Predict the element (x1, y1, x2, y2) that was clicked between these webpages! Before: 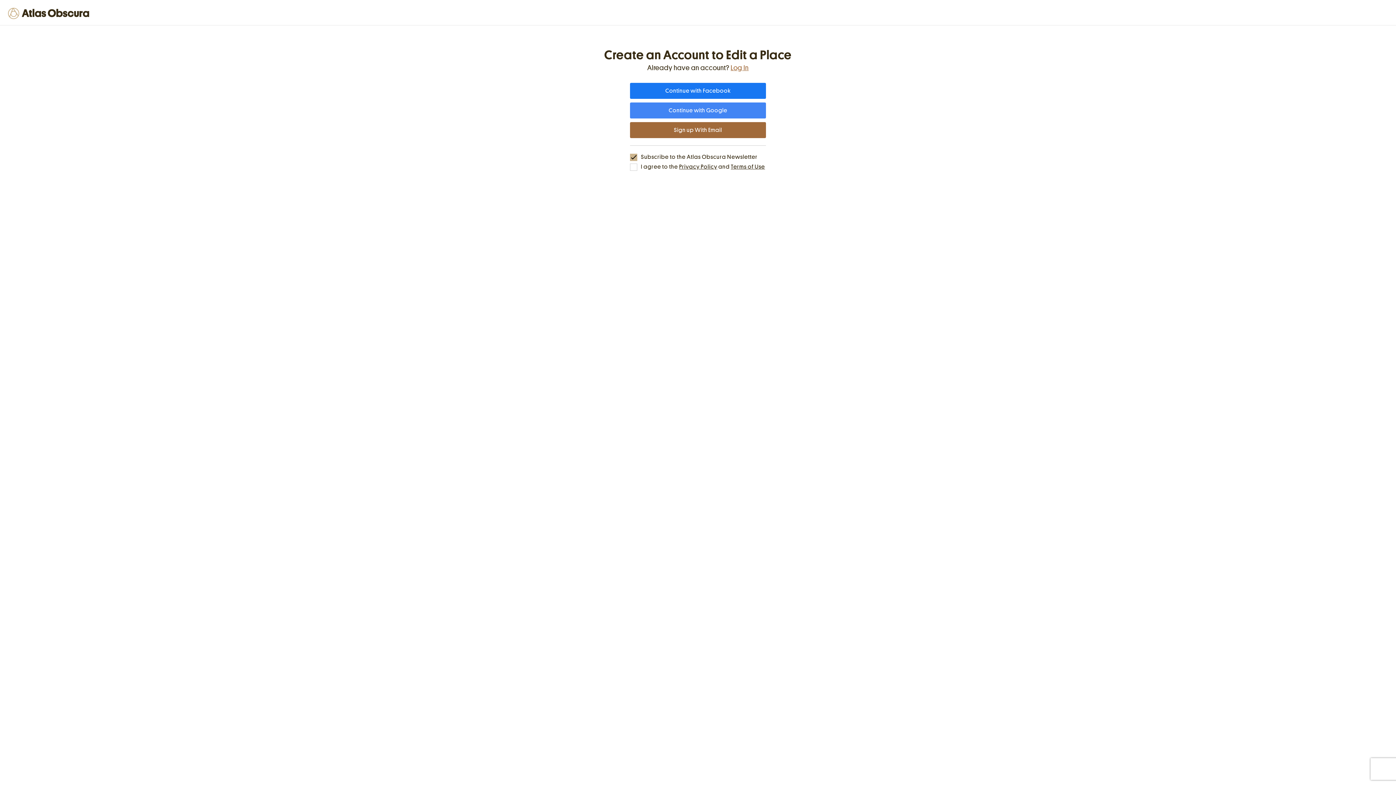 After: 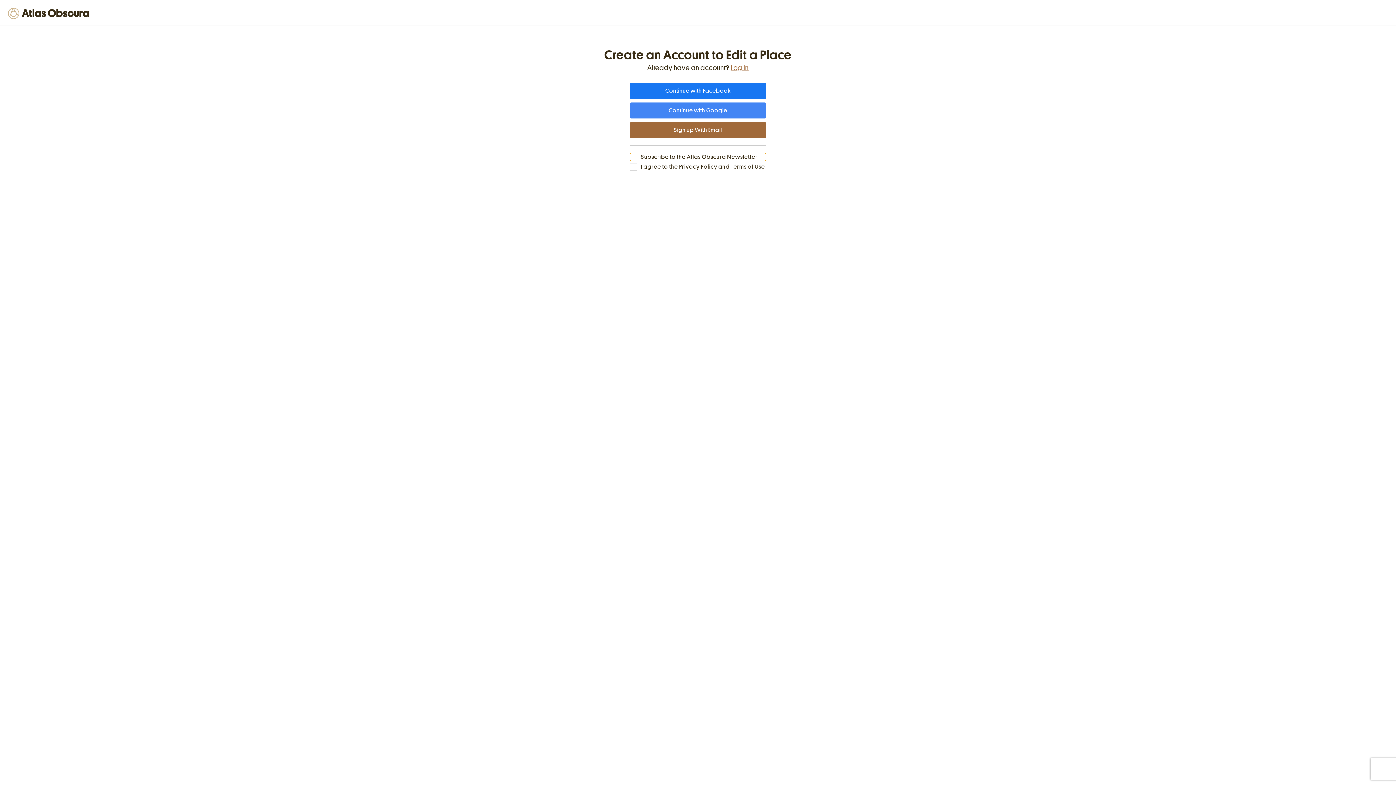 Action: bbox: (630, 153, 766, 161) label: Subscribe to the Atlas Obscura Newsletter